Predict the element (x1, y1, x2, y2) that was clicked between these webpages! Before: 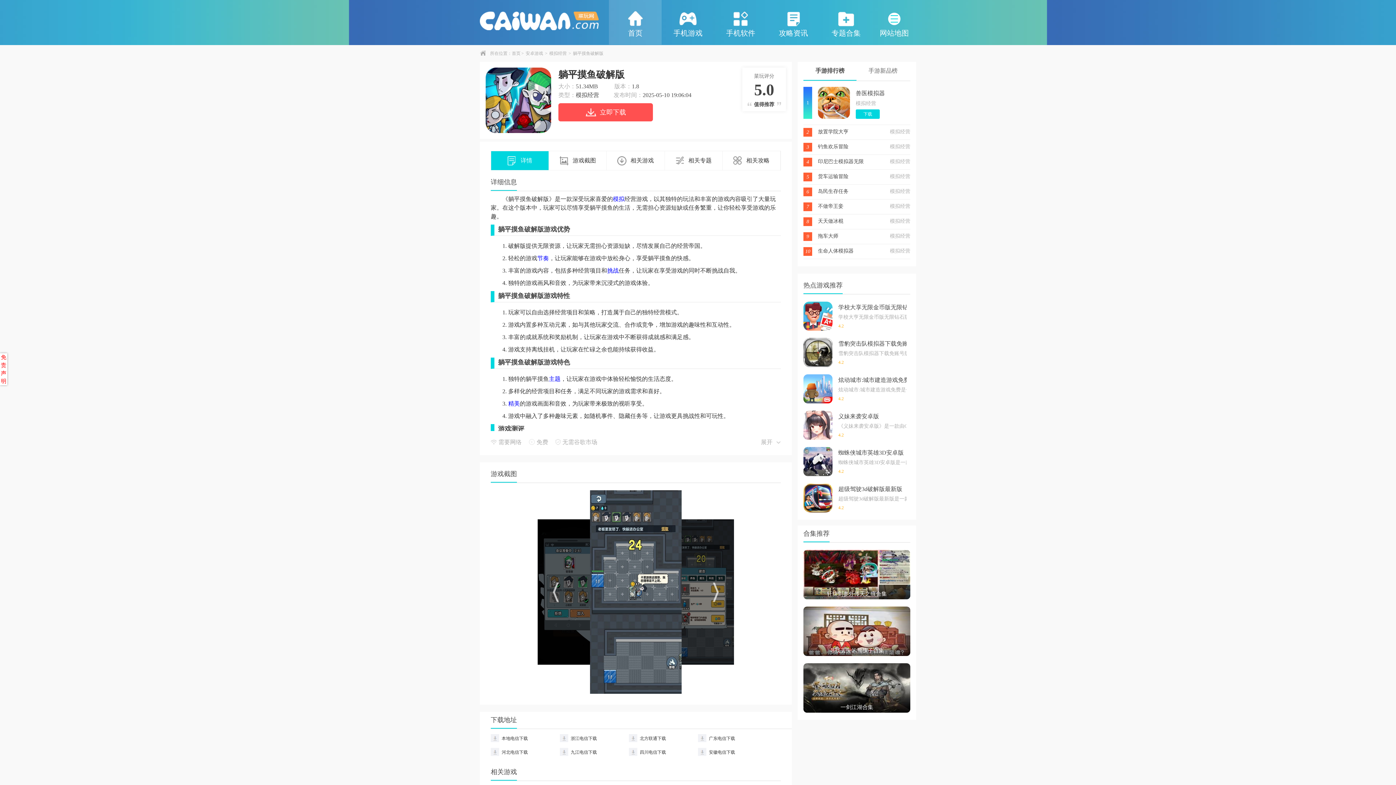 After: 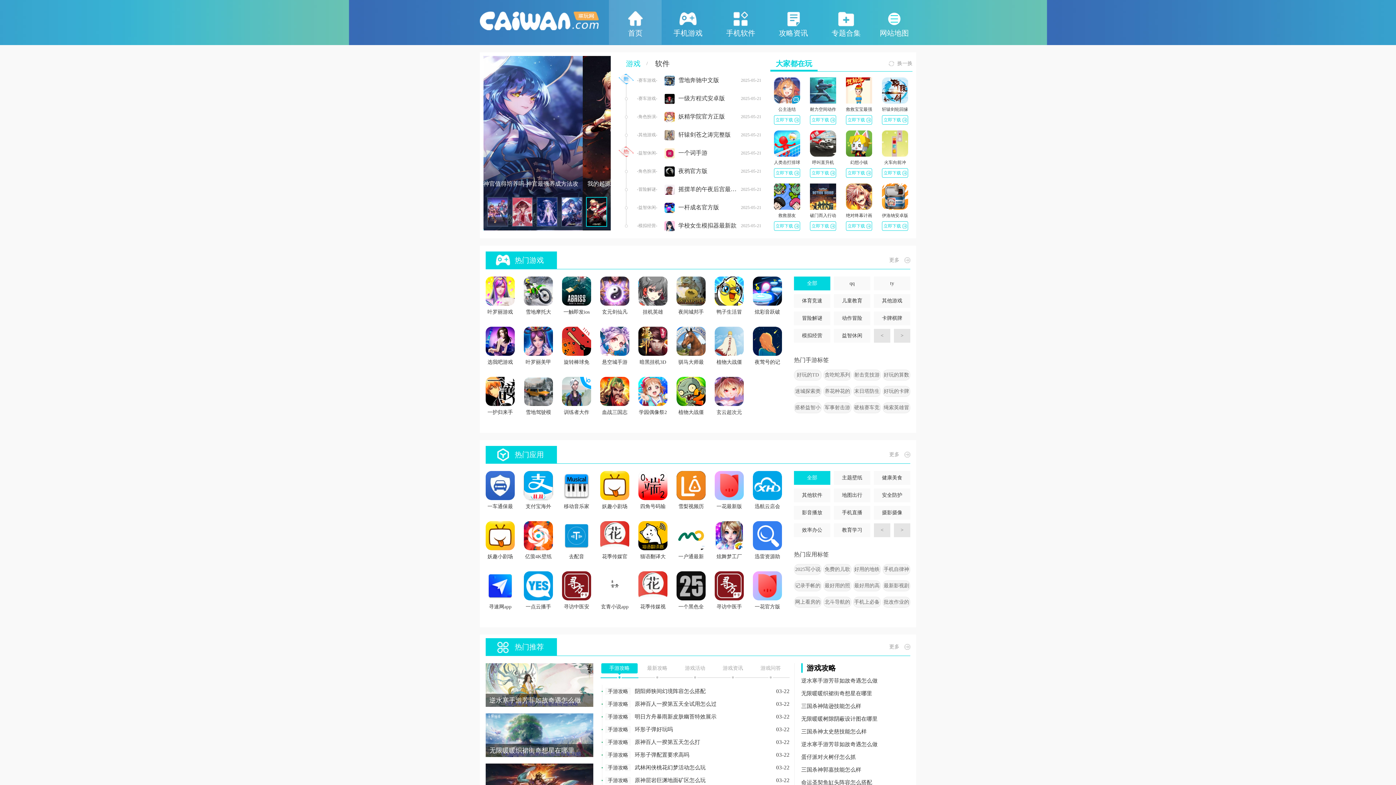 Action: bbox: (480, 0, 599, 30)